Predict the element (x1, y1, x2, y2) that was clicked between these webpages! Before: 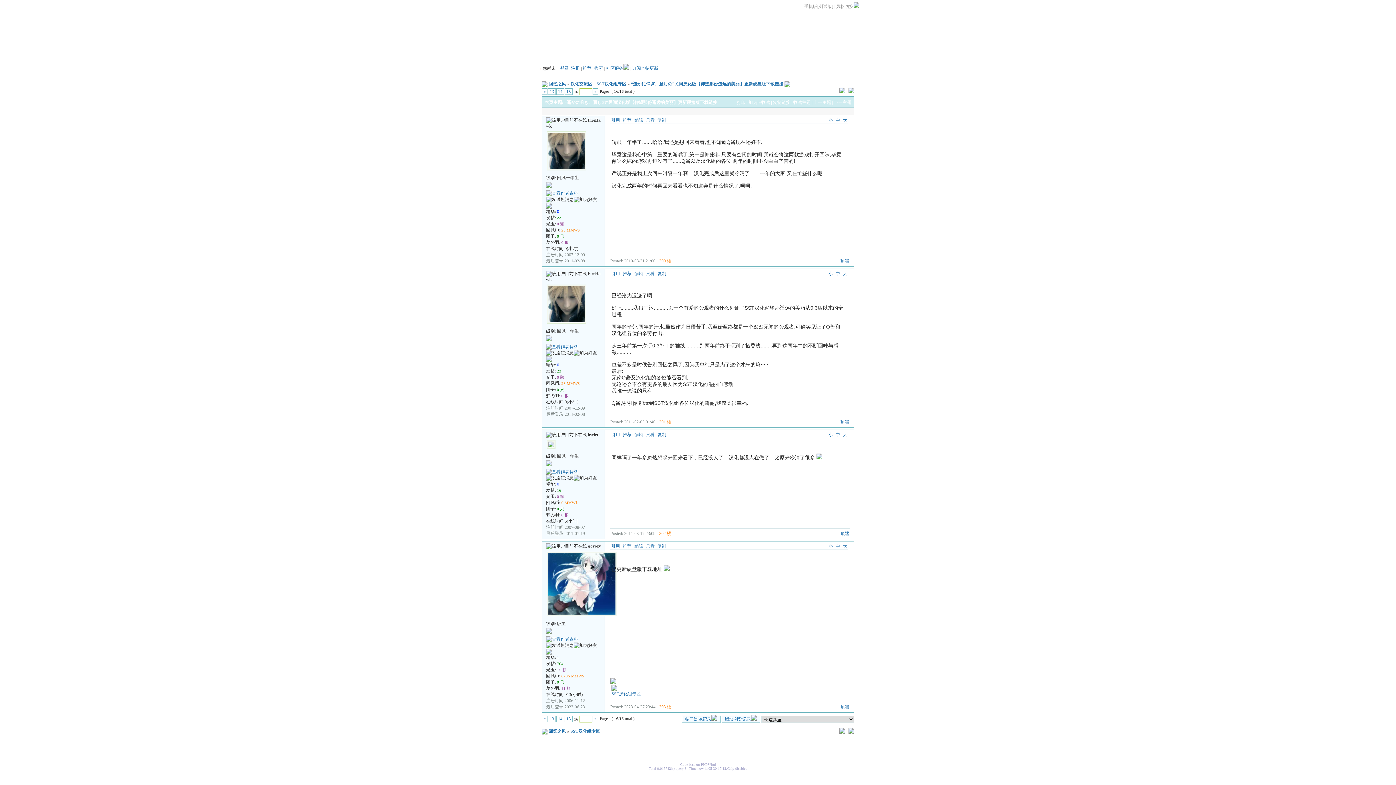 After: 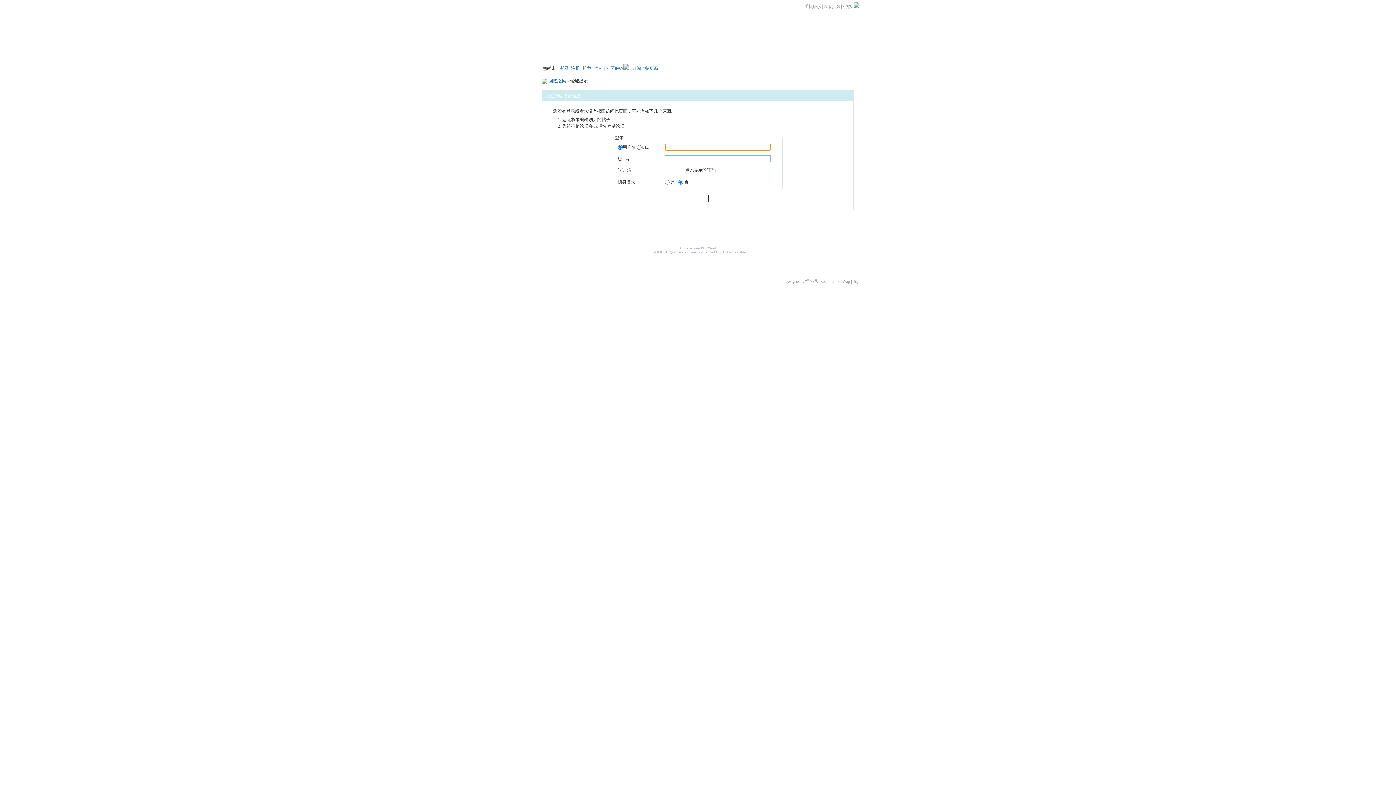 Action: label: 编辑 bbox: (634, 543, 643, 548)